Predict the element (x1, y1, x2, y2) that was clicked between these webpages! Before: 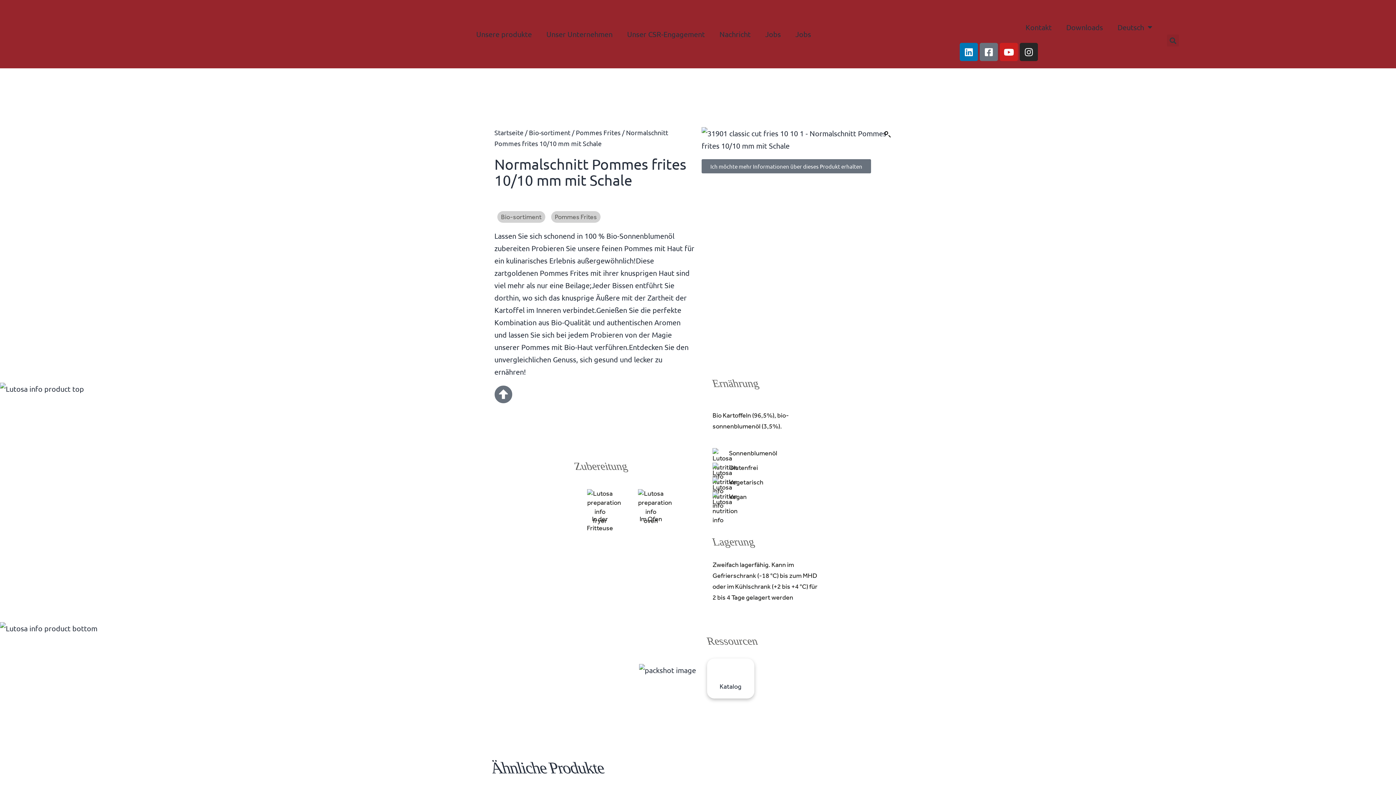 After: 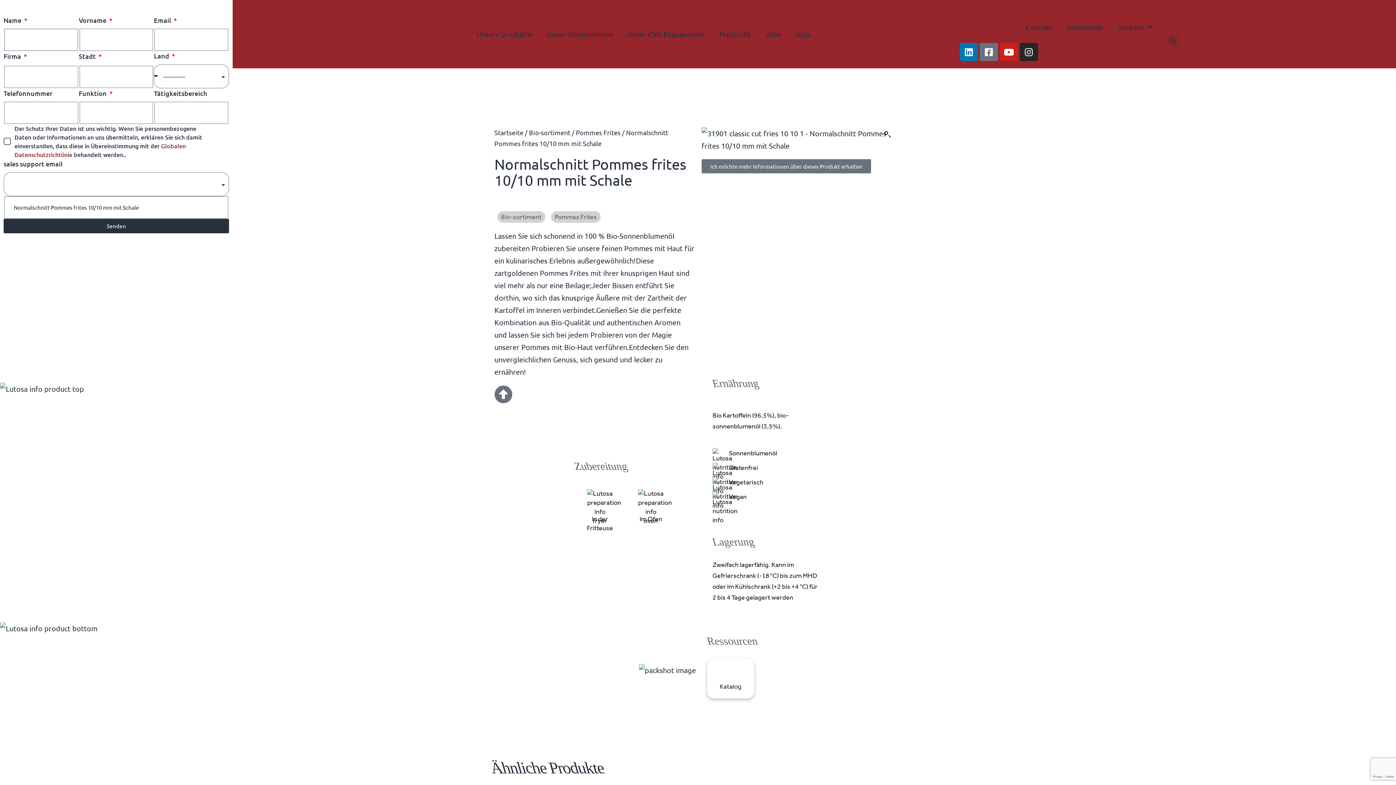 Action: bbox: (701, 159, 871, 173) label: Ich möchte mehr Informationen über dieses Produkt erhalten